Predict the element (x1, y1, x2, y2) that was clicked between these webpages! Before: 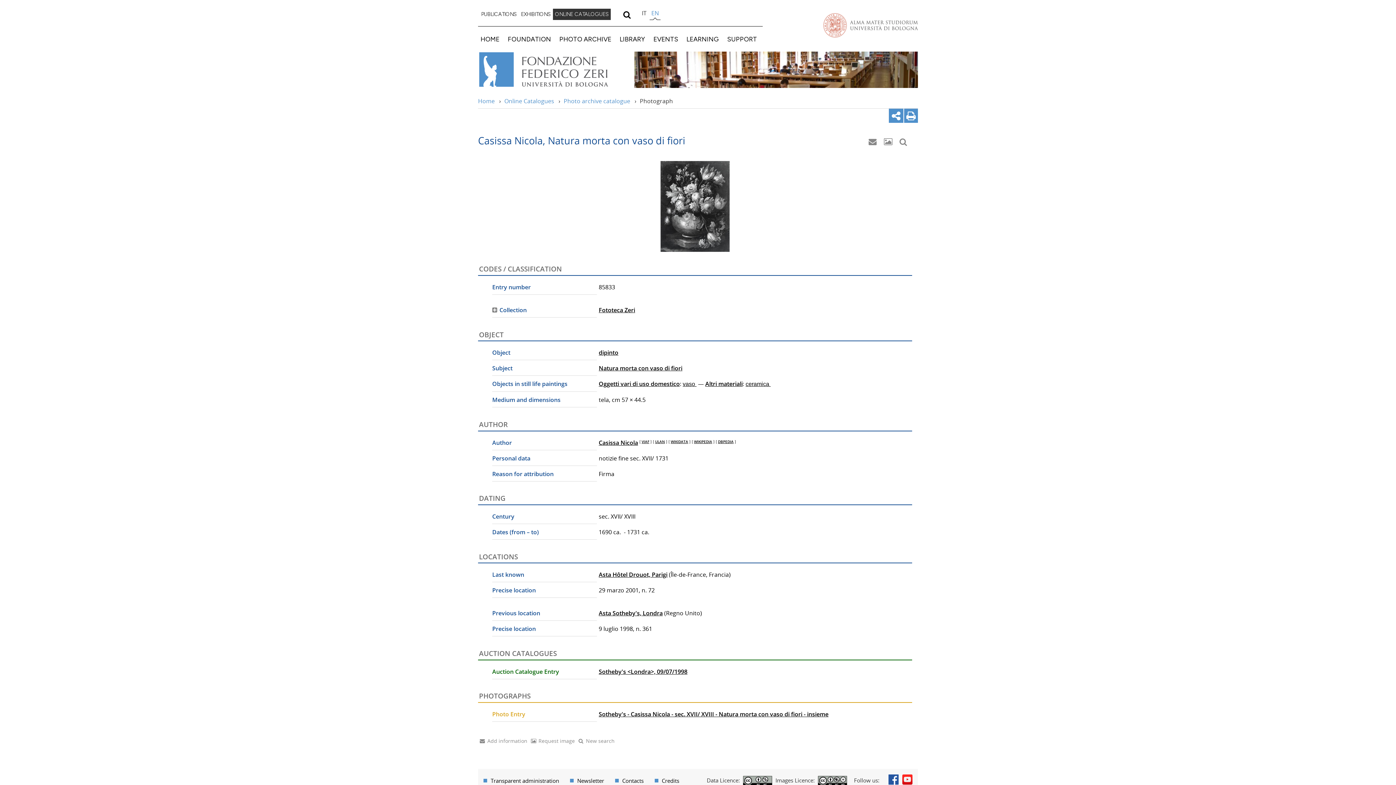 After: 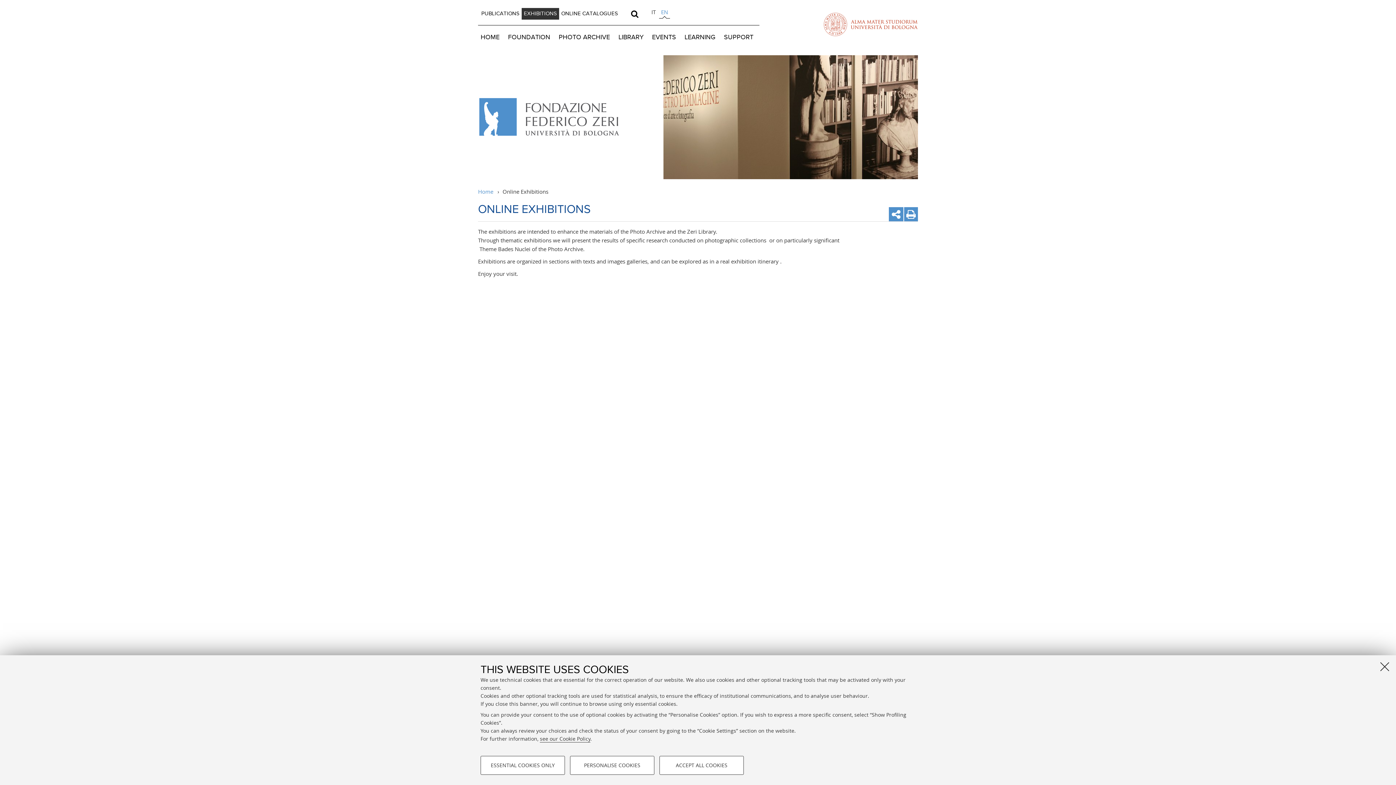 Action: label: EXHIBITIONS bbox: (519, 8, 553, 19)